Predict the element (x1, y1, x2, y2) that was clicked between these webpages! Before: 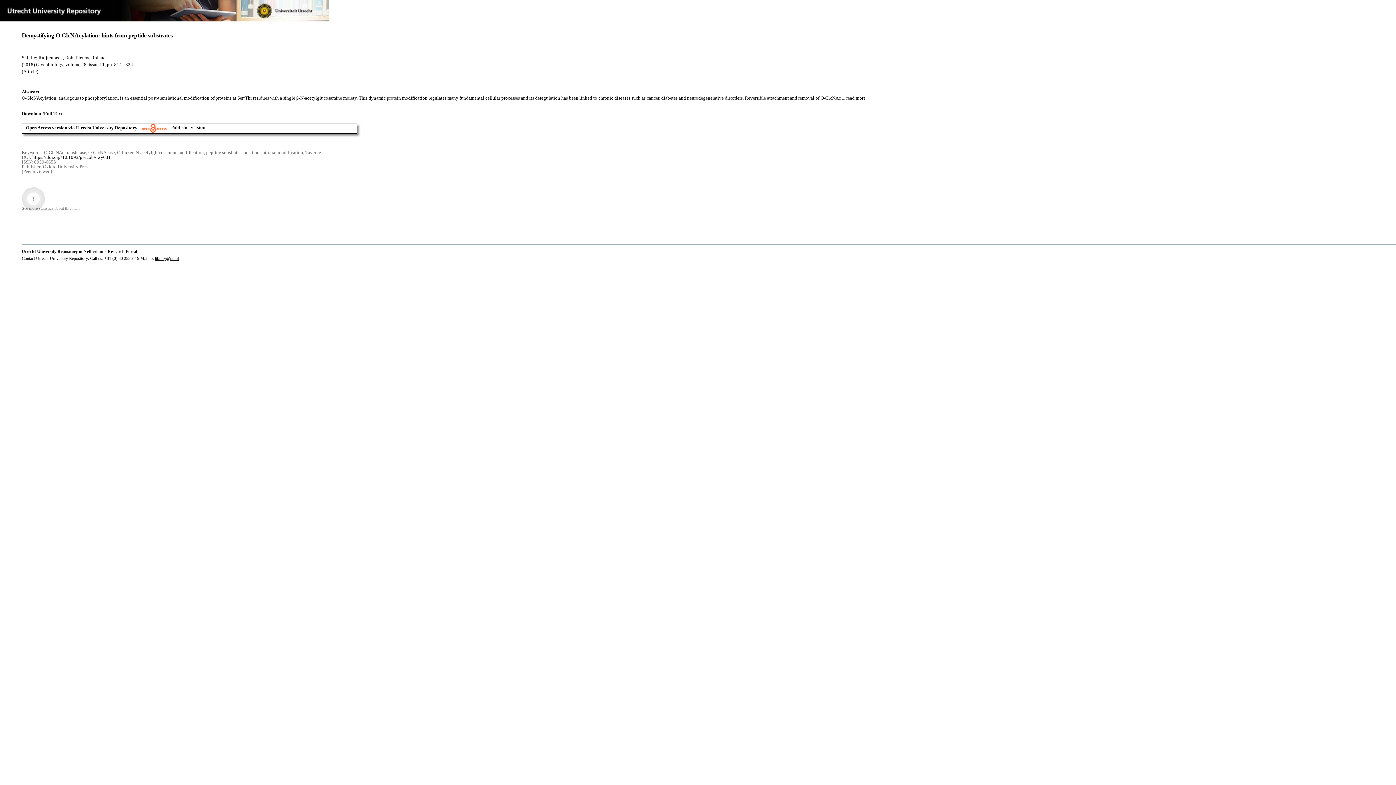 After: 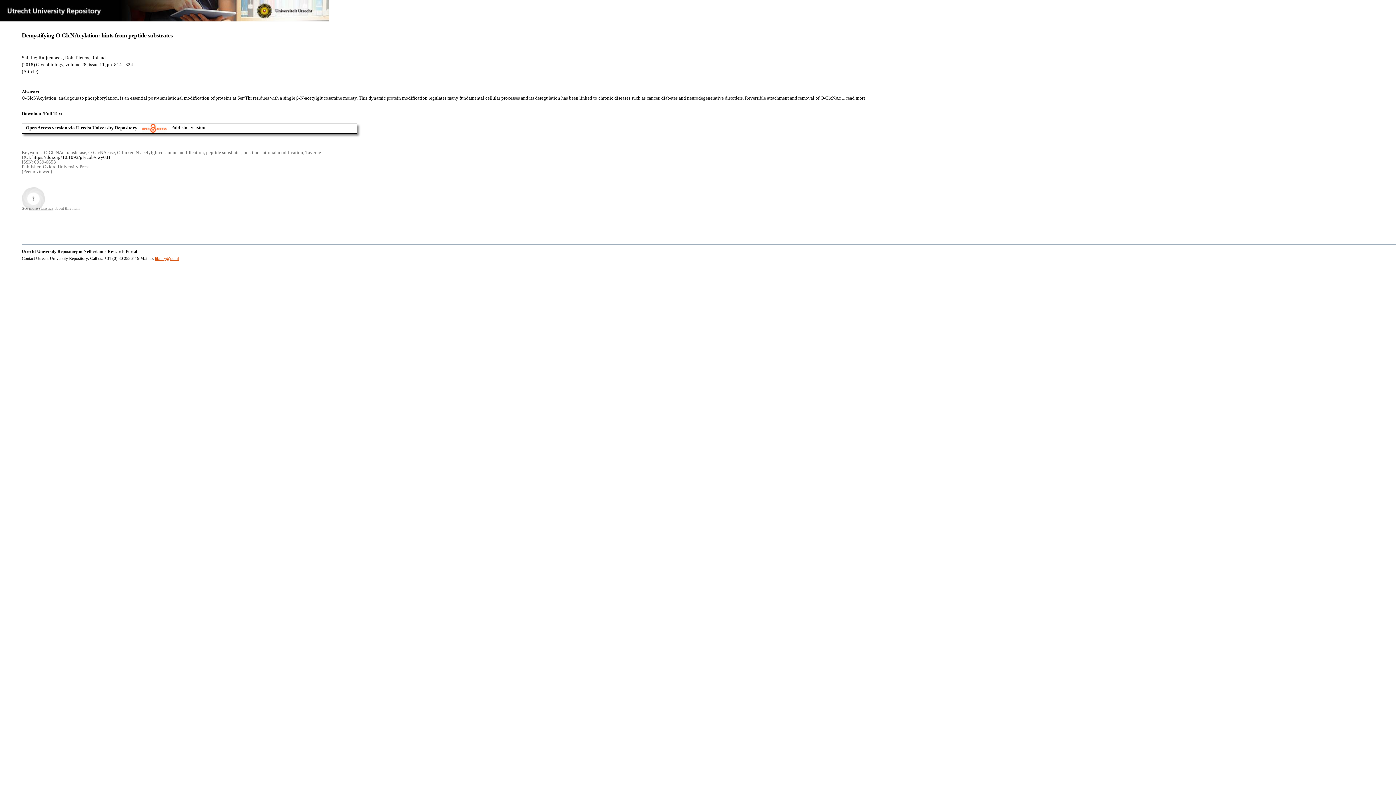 Action: label: library@uu.nl bbox: (154, 255, 178, 261)